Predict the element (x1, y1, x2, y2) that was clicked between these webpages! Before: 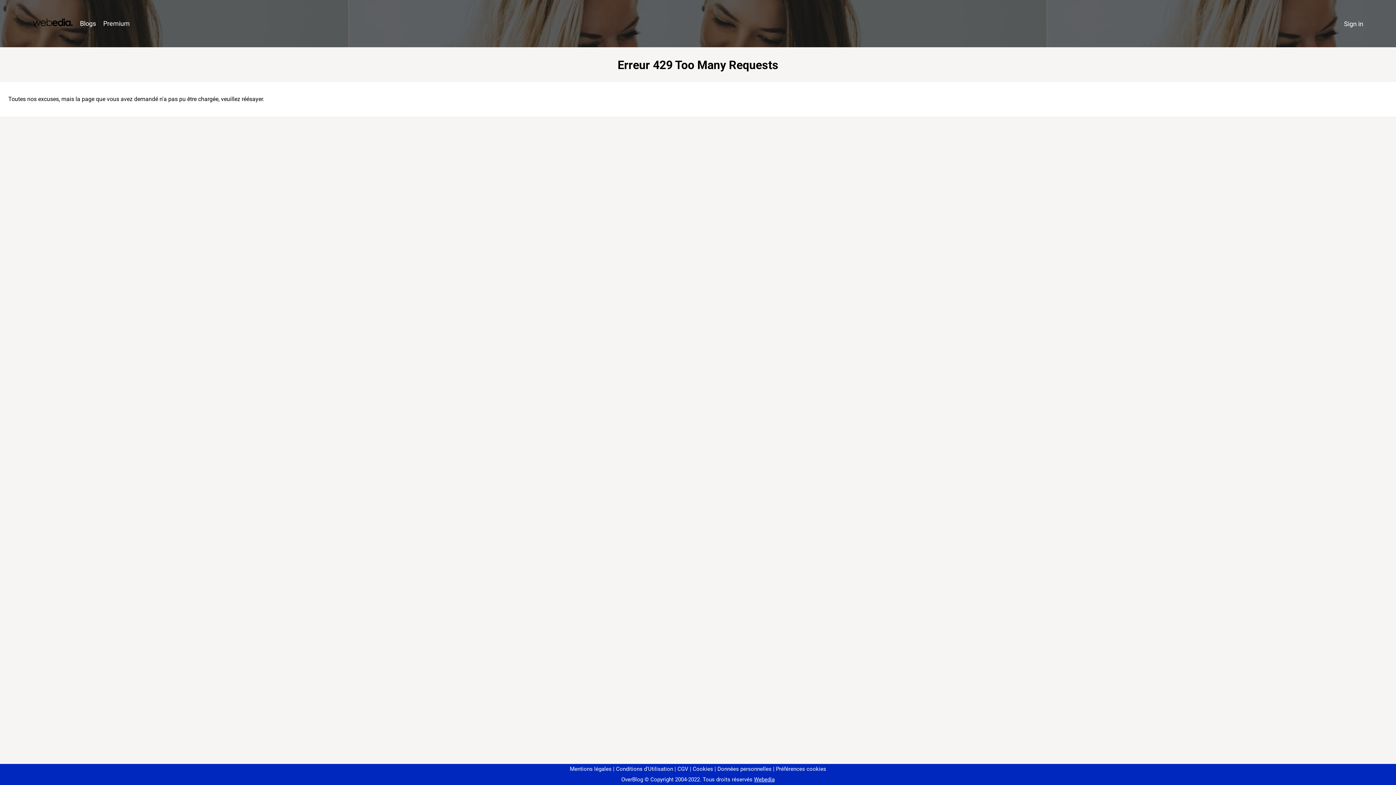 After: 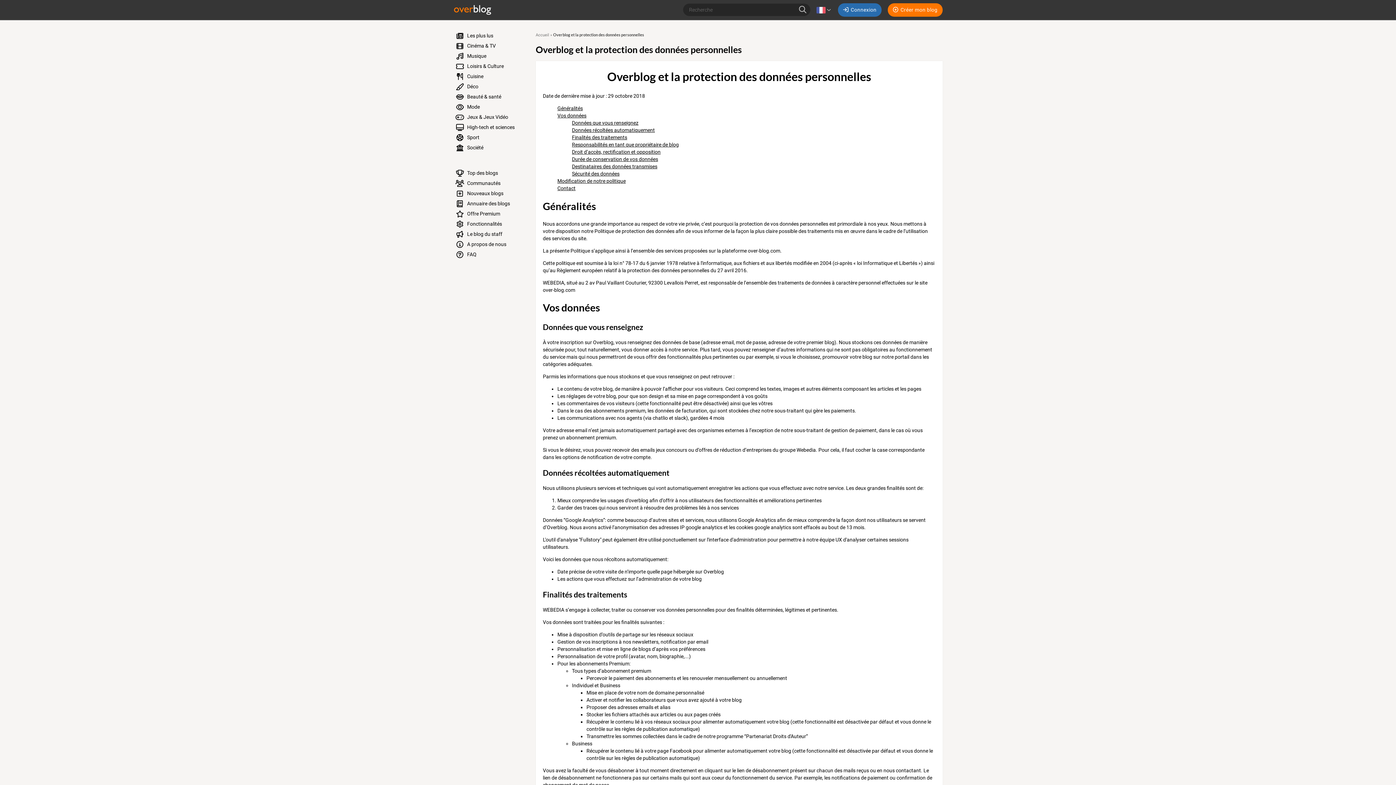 Action: label: Données personnelles bbox: (714, 766, 771, 772)